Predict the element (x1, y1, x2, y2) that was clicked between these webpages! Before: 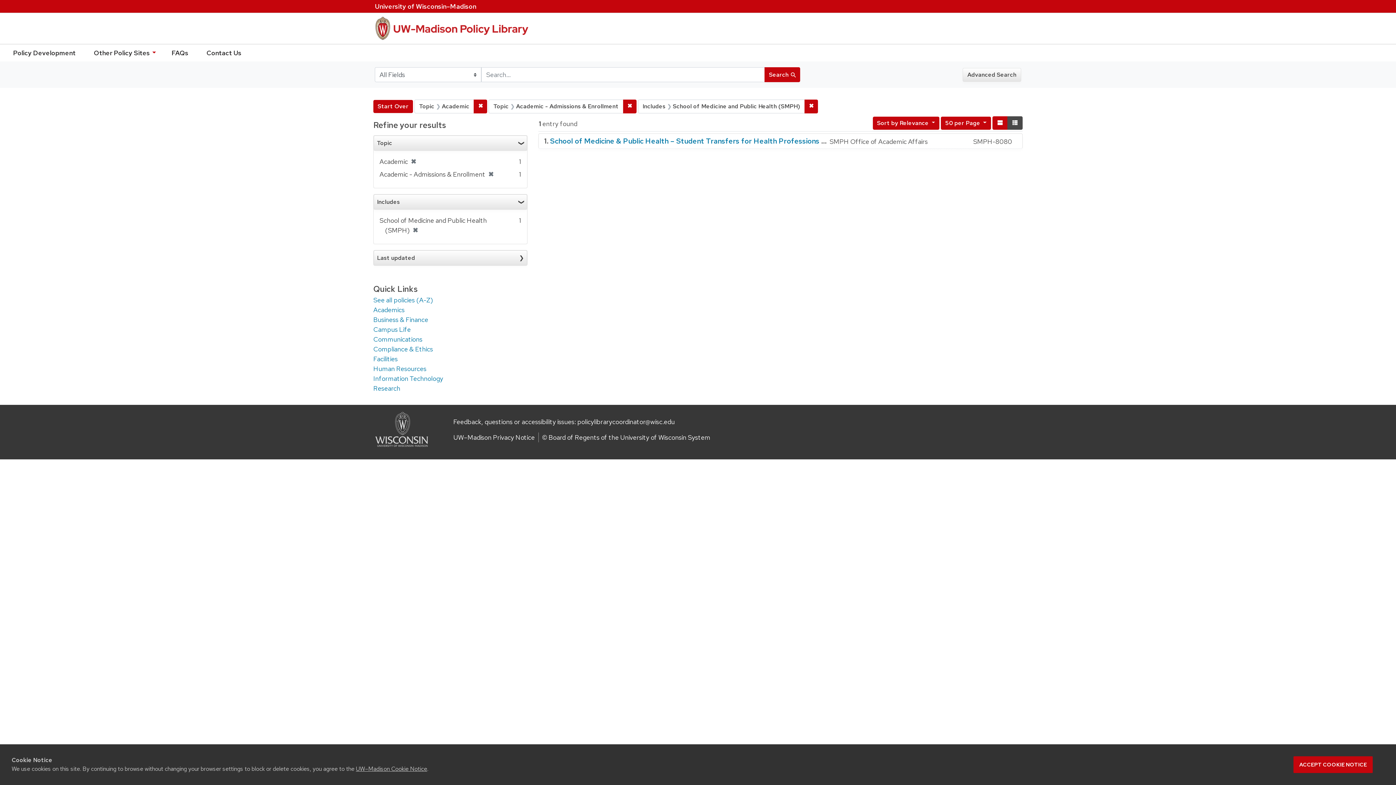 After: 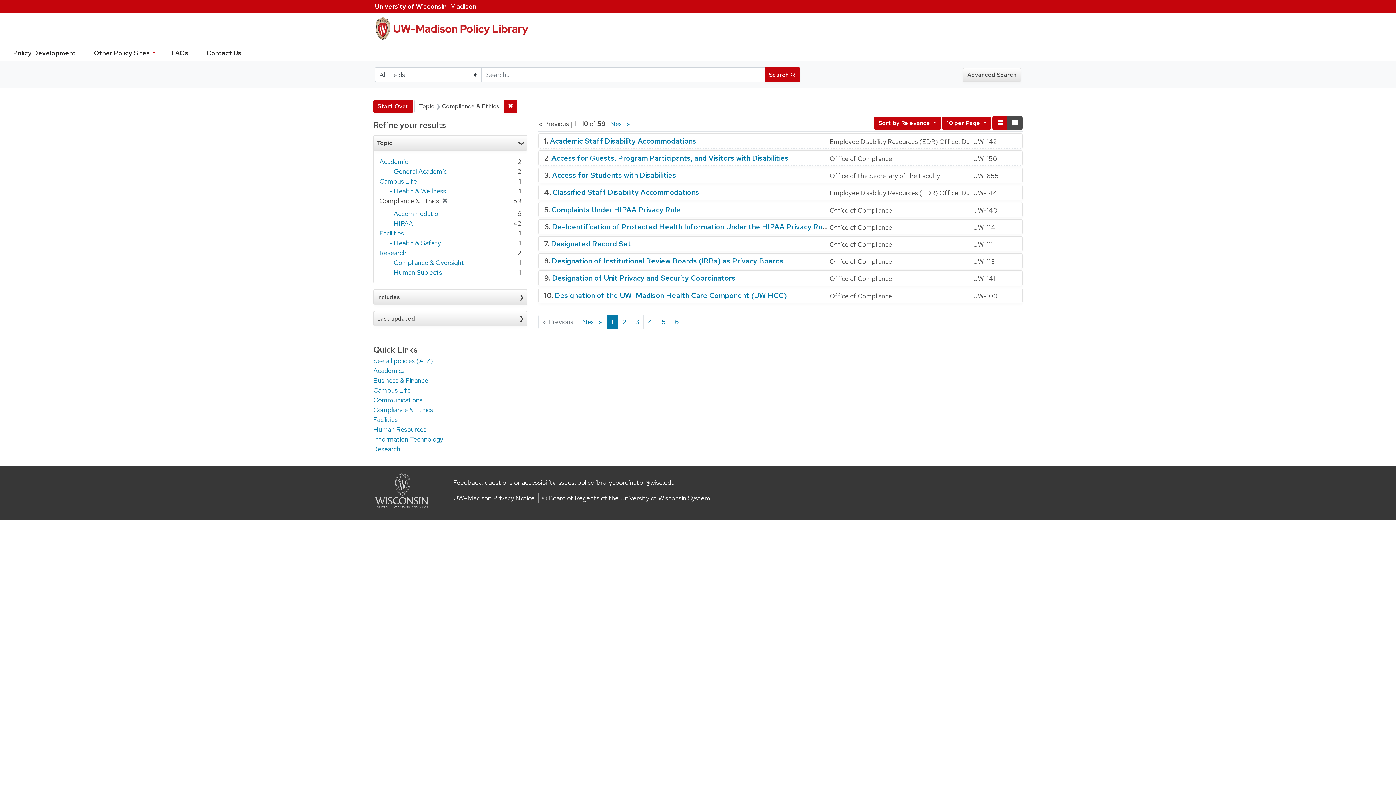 Action: bbox: (373, 345, 433, 353) label: Compliance & Ethics